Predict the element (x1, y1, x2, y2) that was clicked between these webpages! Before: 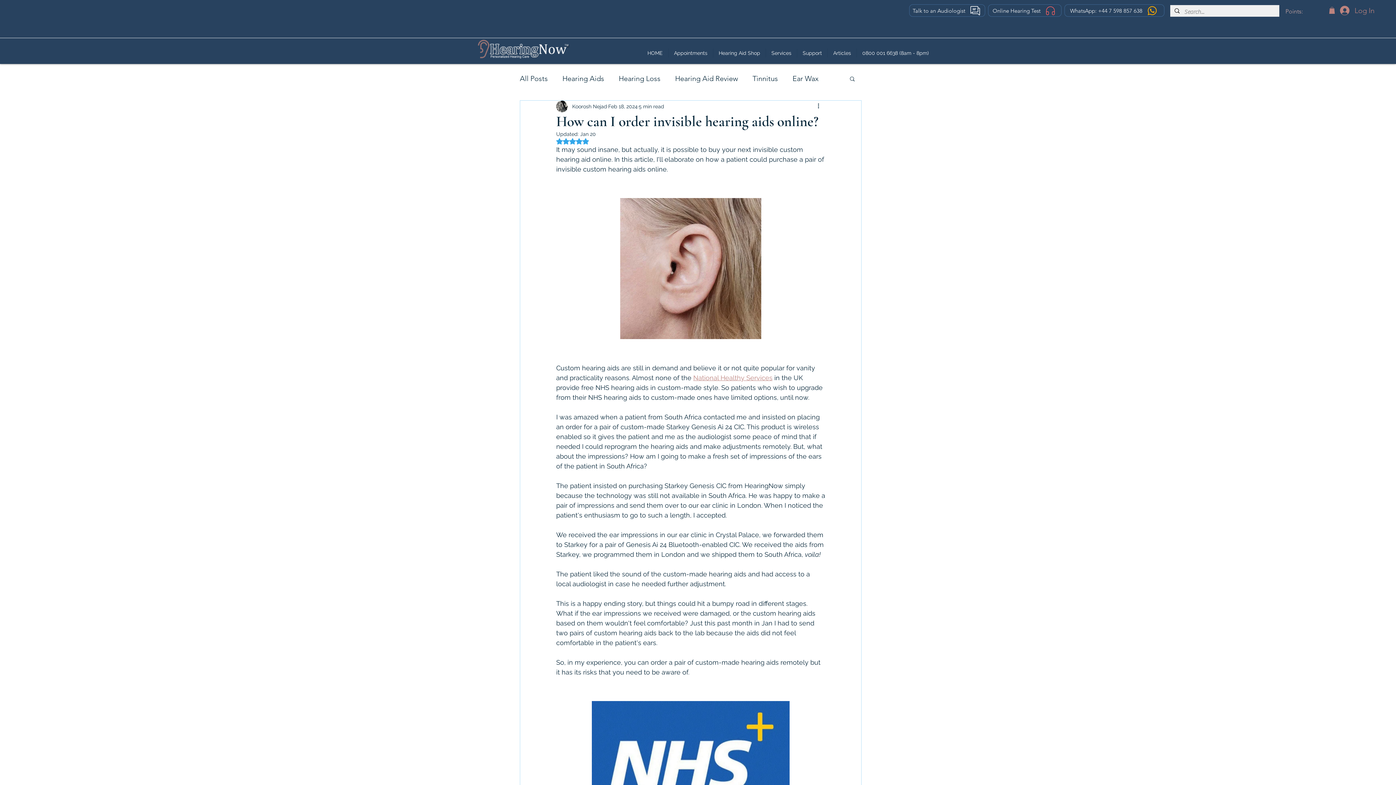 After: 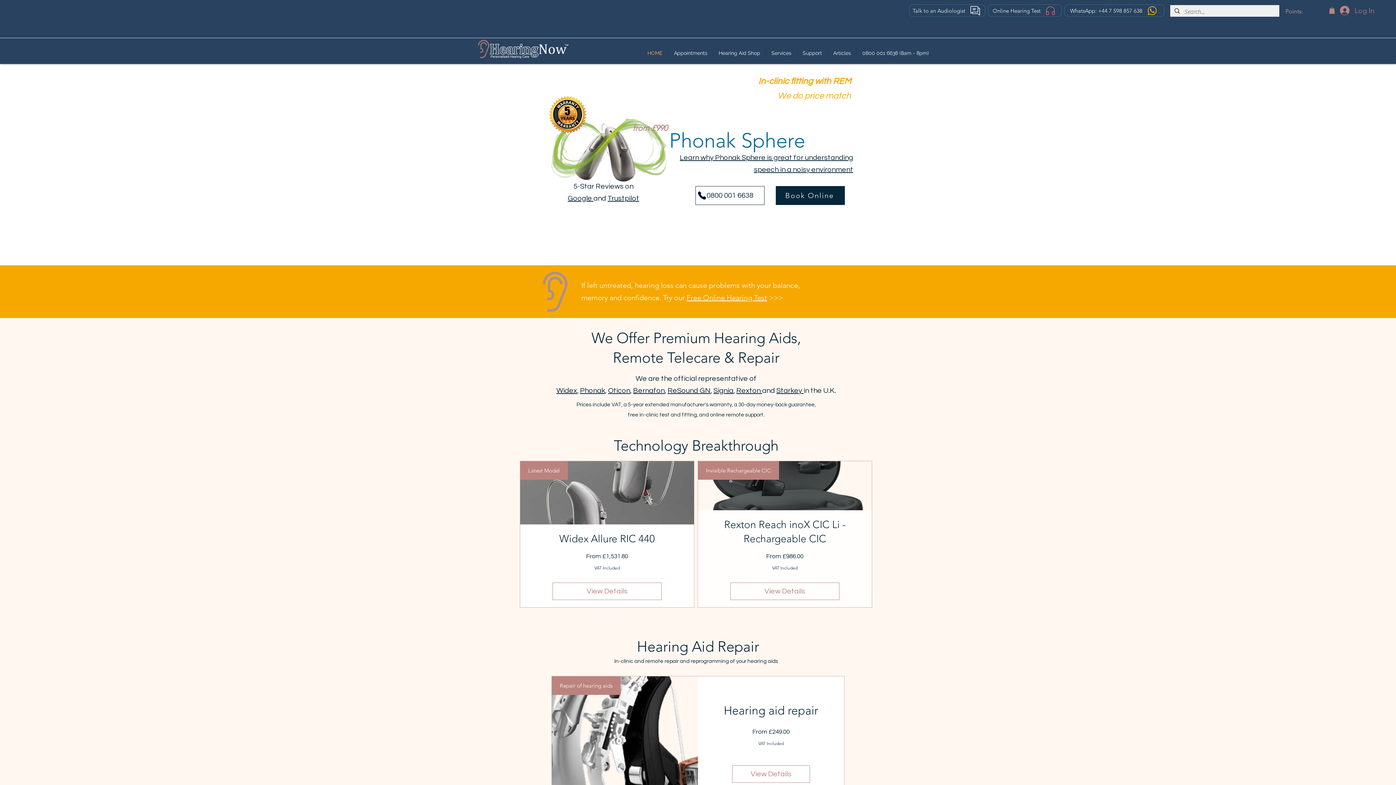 Action: bbox: (473, 39, 573, 58)